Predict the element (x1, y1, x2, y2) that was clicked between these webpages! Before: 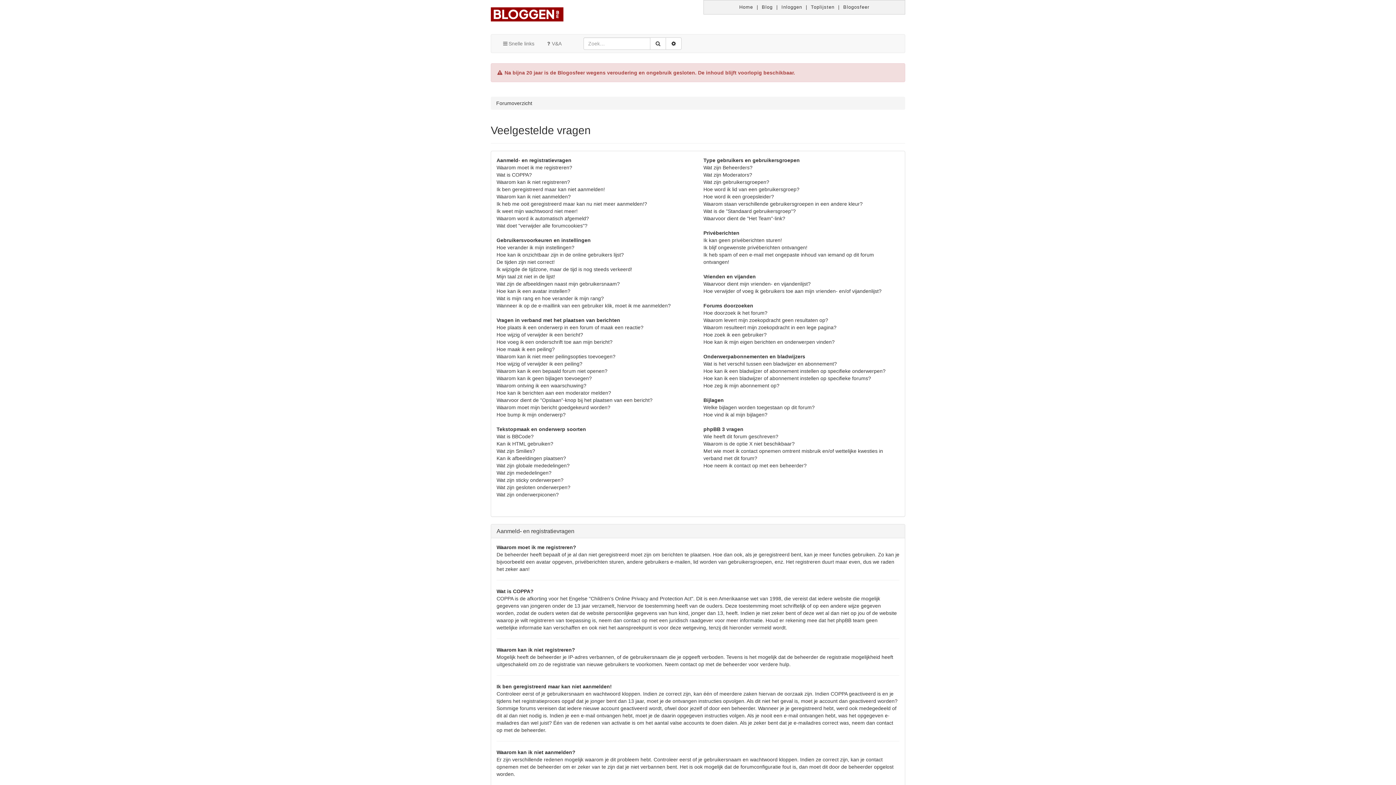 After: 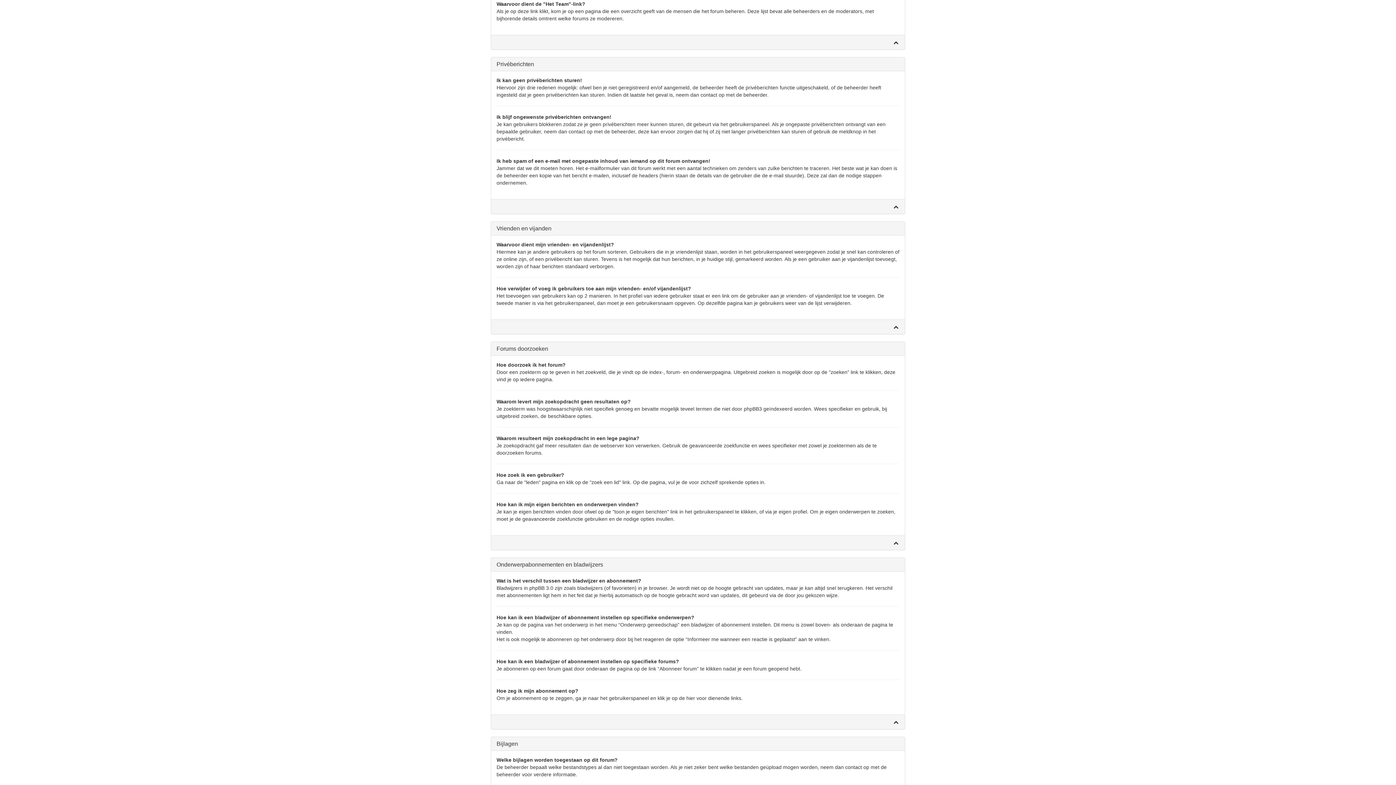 Action: bbox: (703, 215, 785, 221) label: Waarvoor dient de "Het Team"-link?